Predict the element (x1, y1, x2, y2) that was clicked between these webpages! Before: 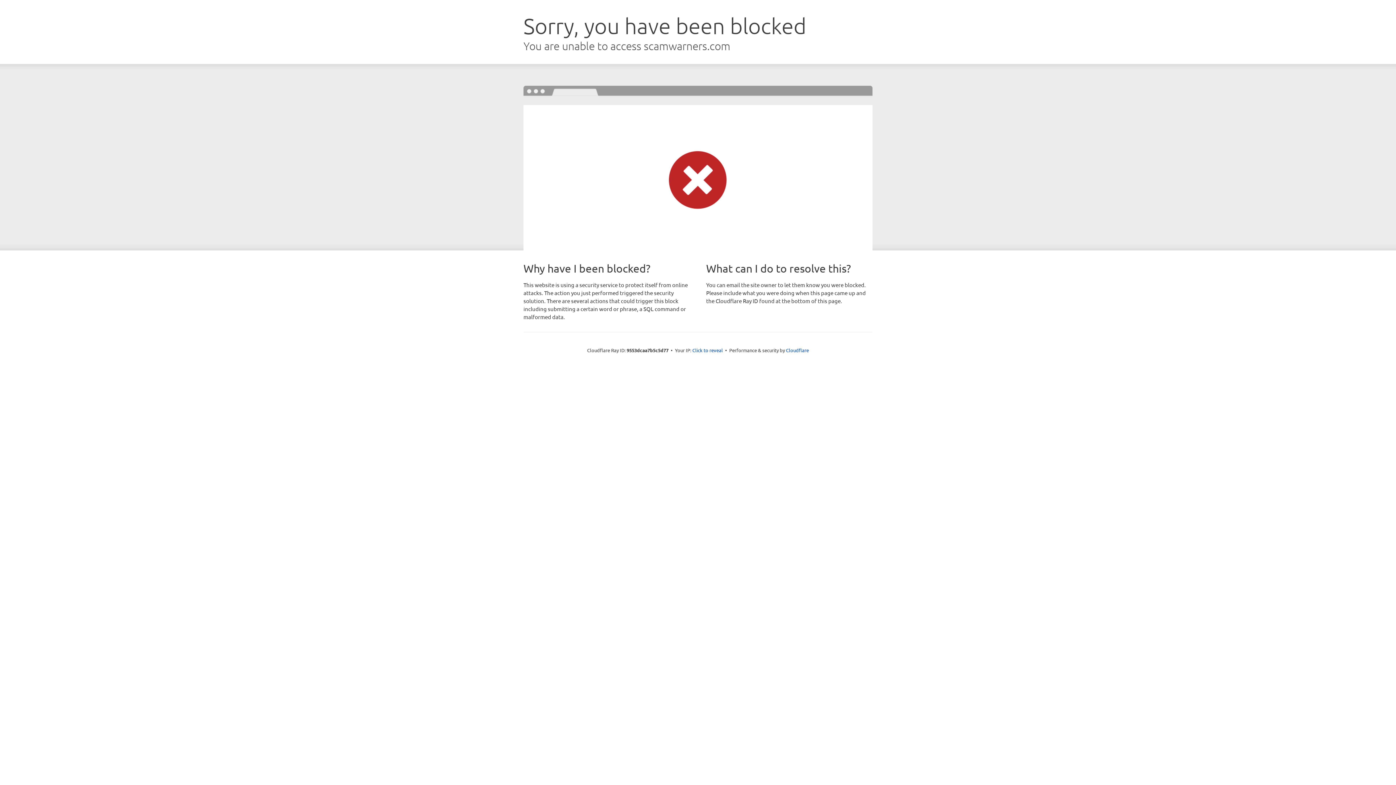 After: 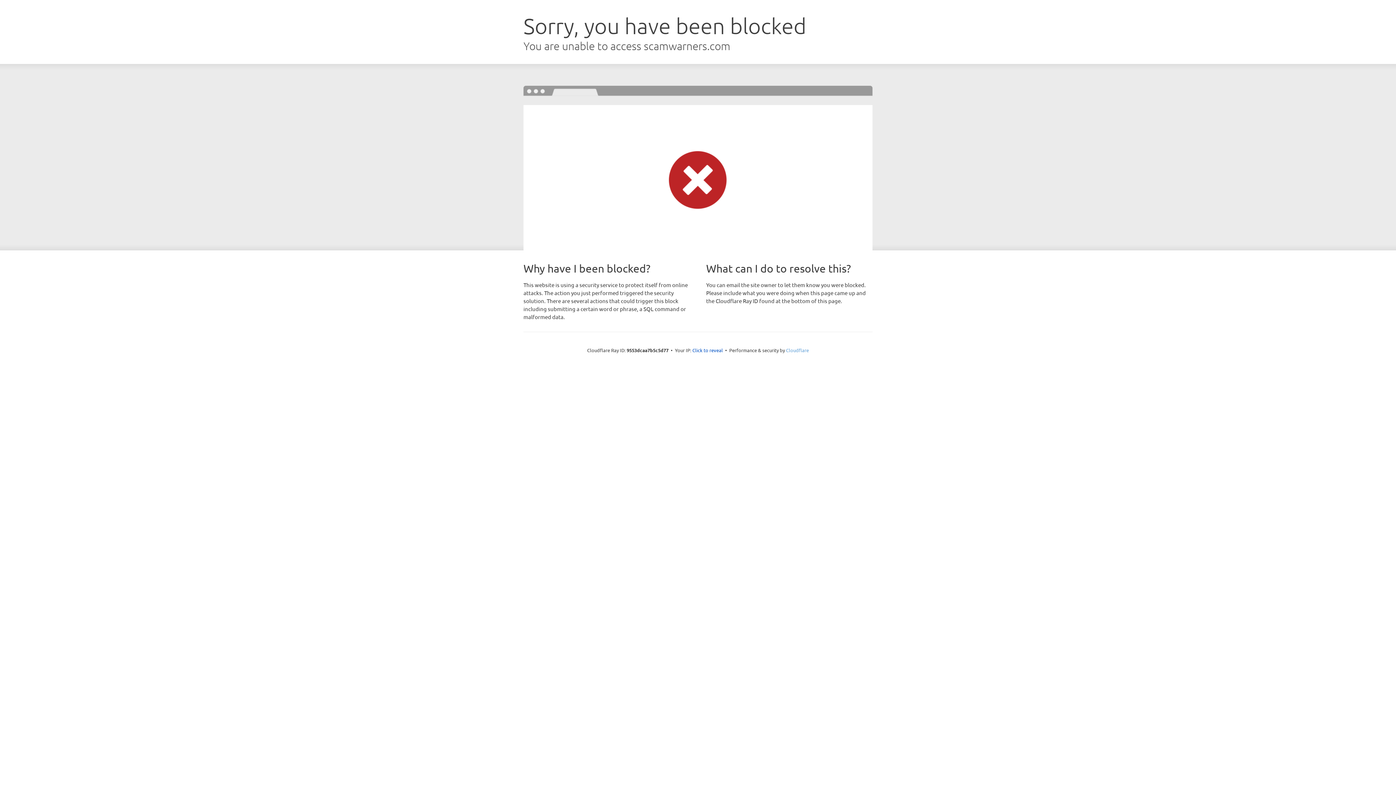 Action: label: Cloudflare bbox: (786, 347, 809, 353)